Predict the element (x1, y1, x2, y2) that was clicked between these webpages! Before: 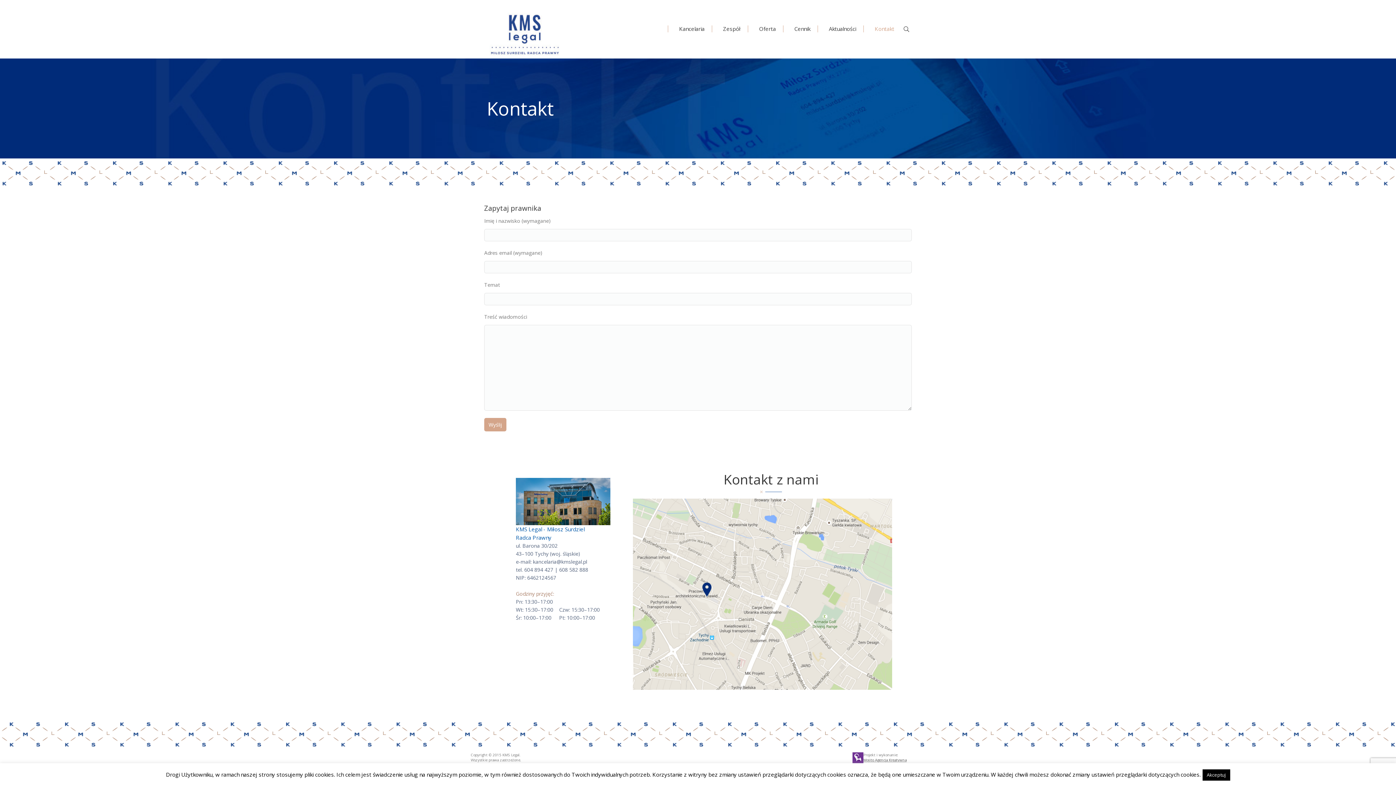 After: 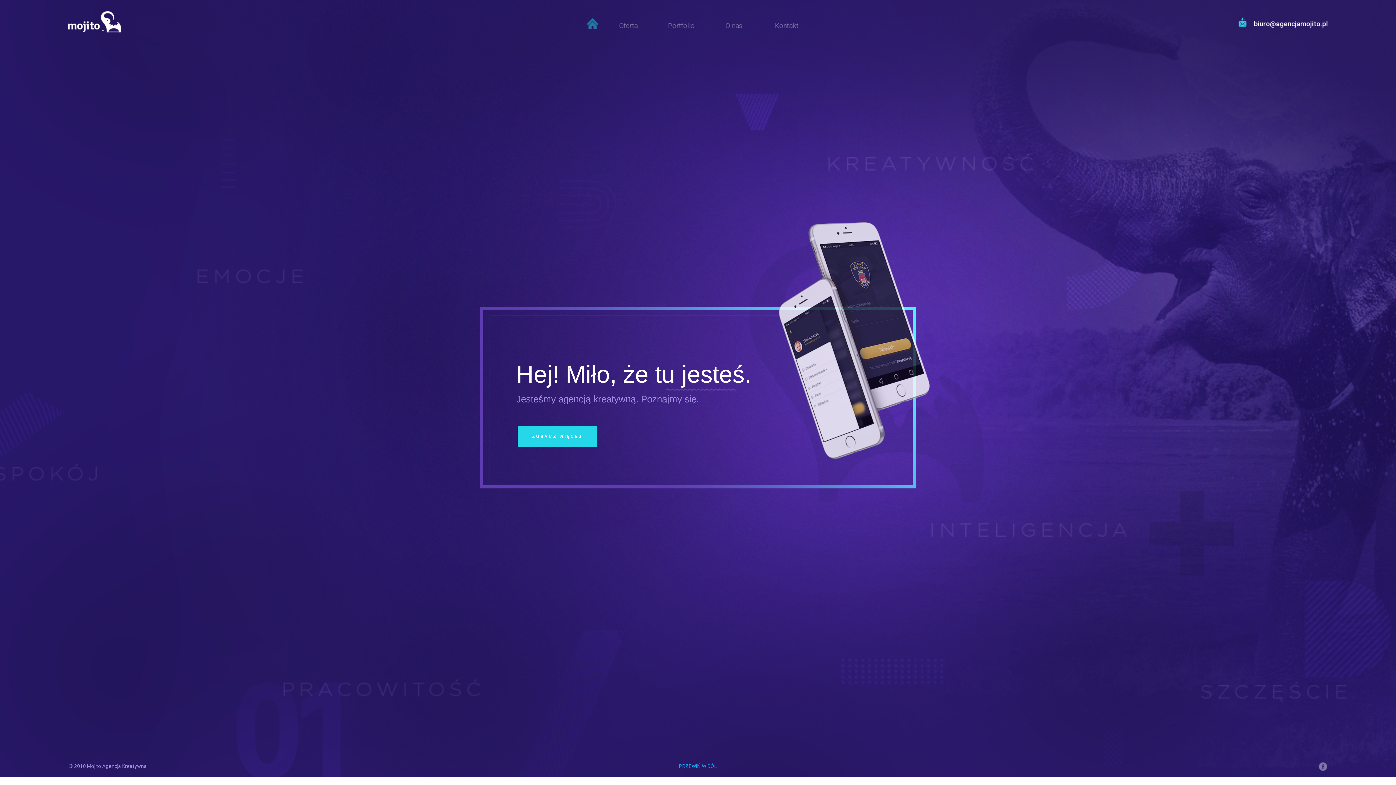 Action: label: Mojito Agencja Kreatywna bbox: (863, 757, 906, 762)